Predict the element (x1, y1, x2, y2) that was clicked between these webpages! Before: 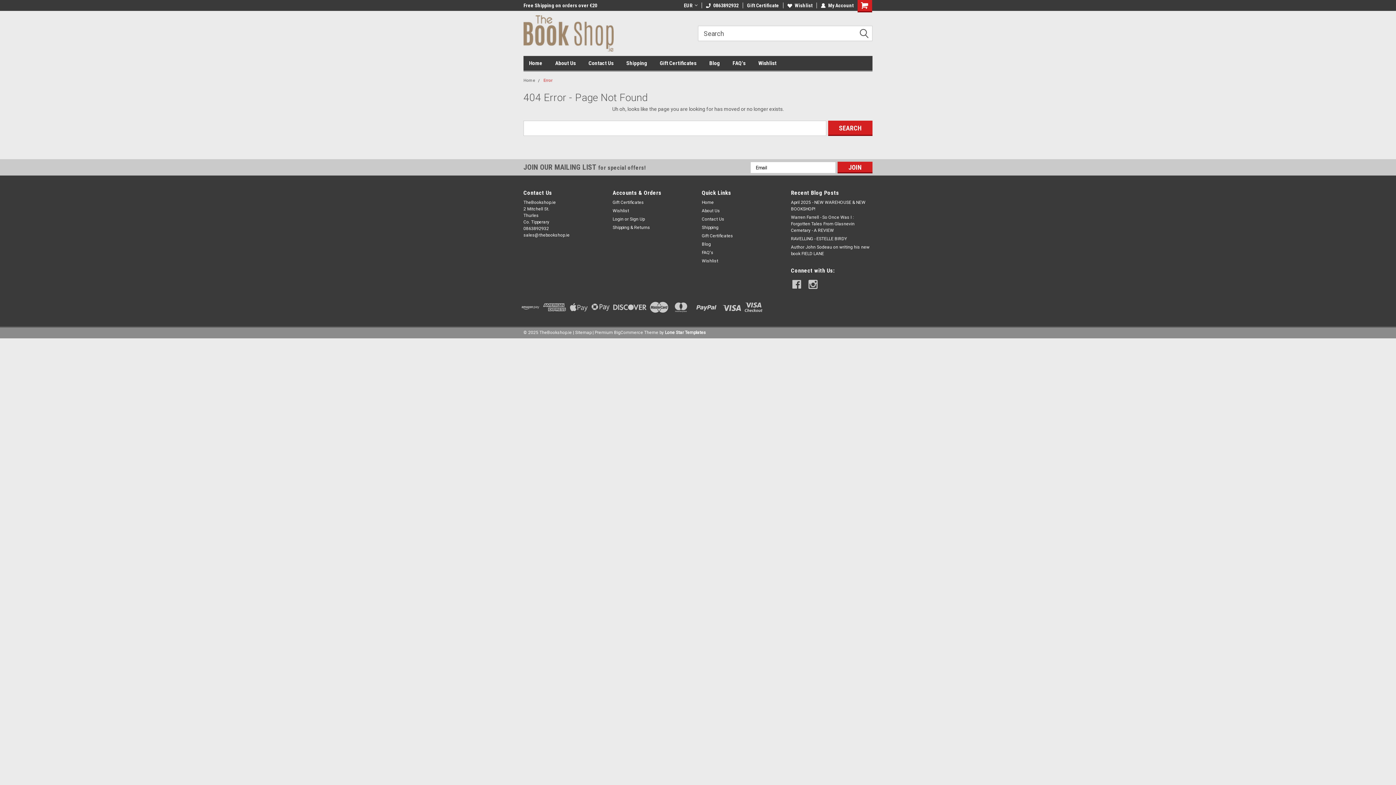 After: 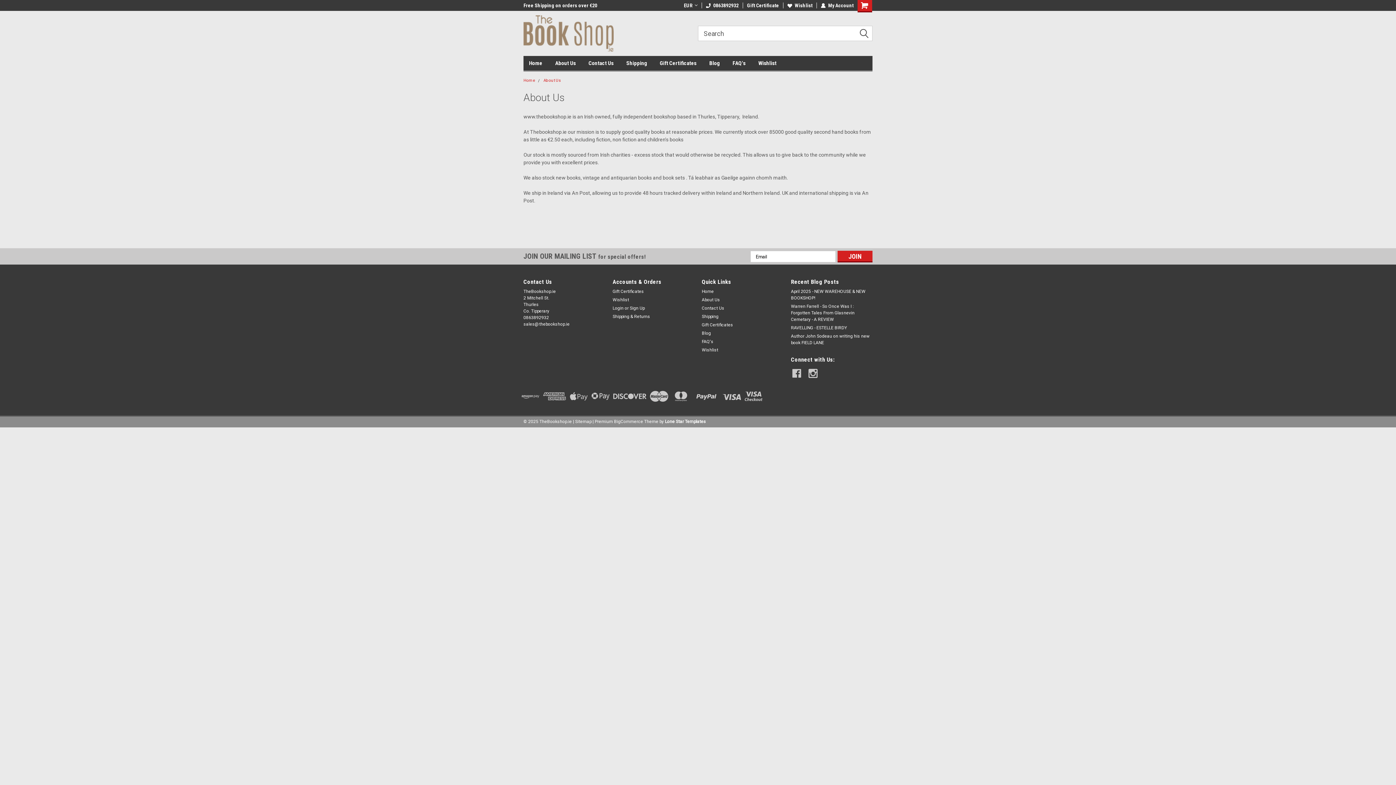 Action: label: About Us bbox: (555, 56, 588, 70)